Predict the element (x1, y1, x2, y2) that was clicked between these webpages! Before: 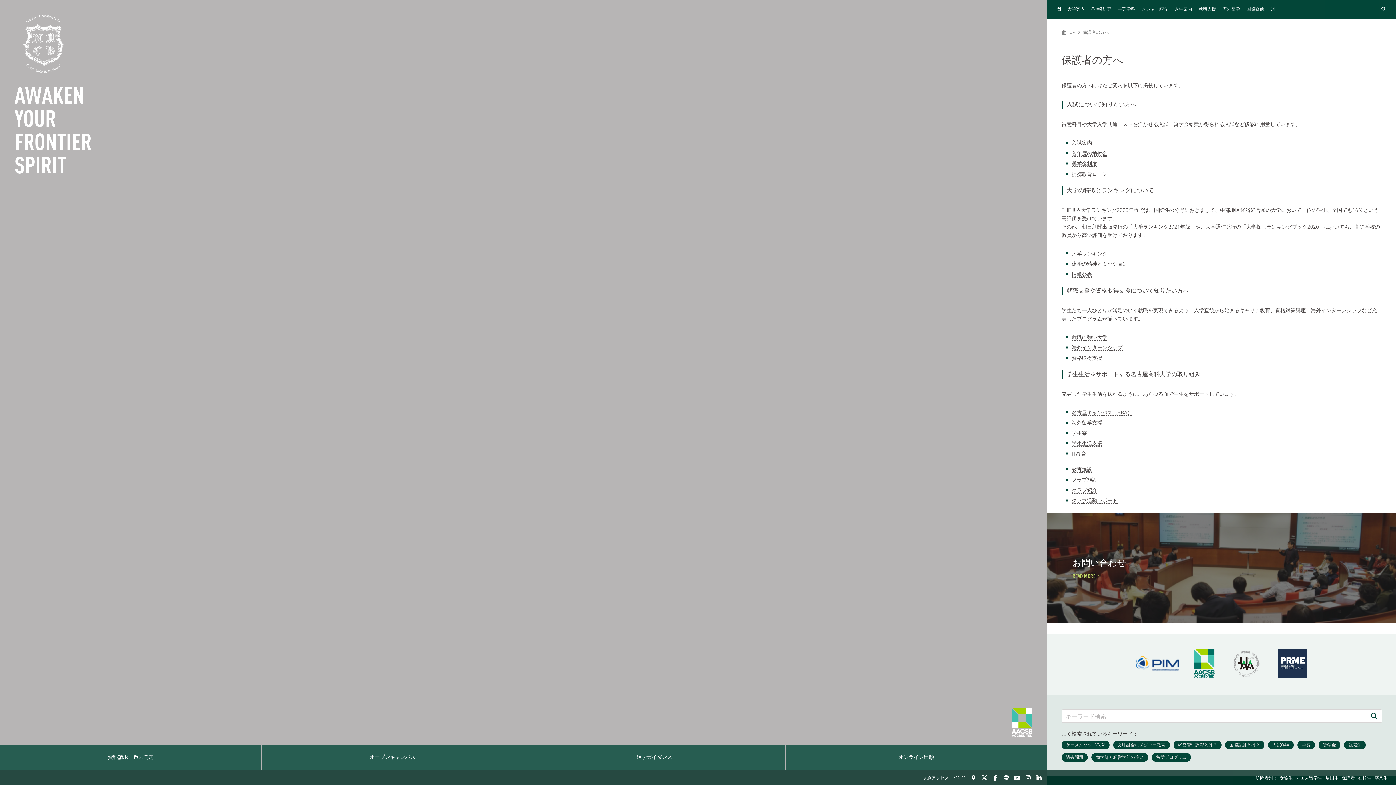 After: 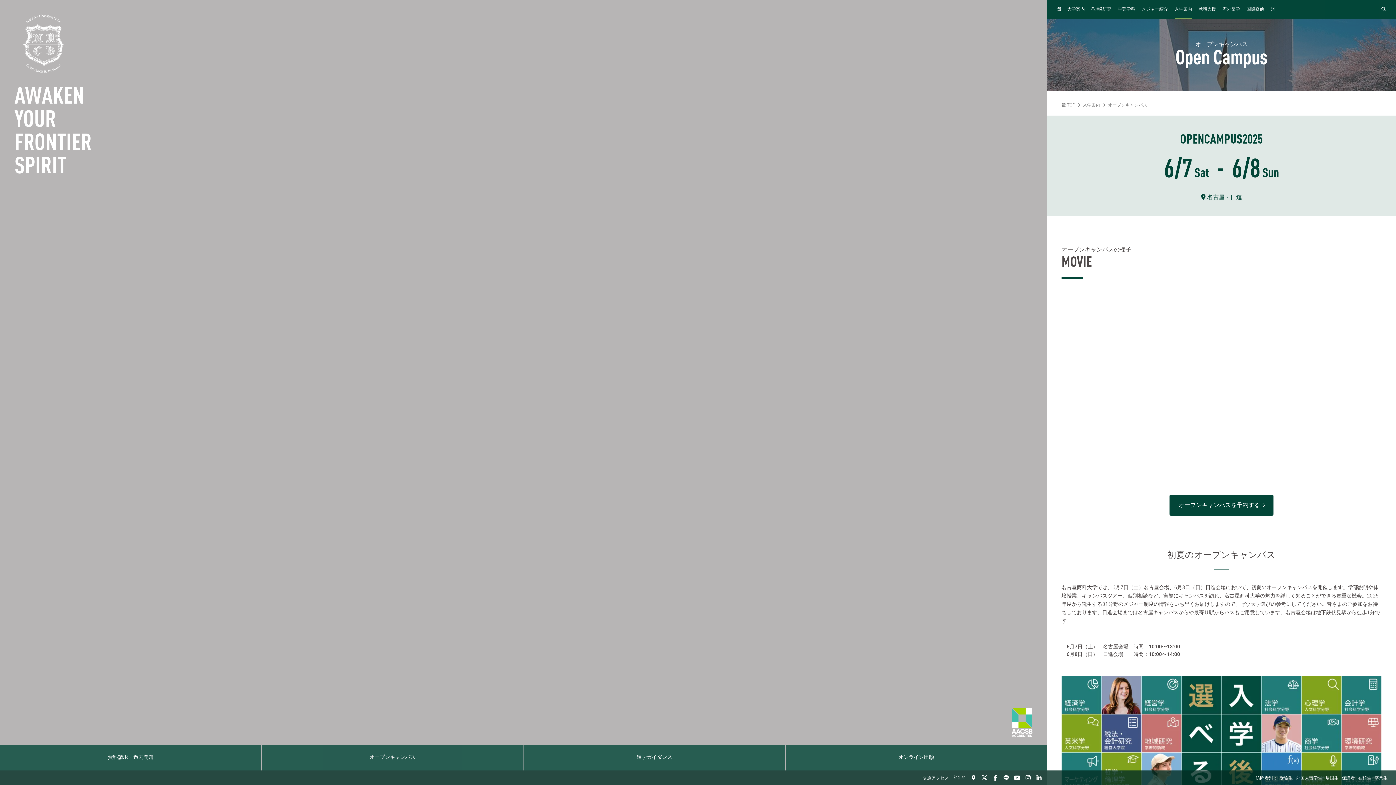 Action: bbox: (261, 745, 523, 770) label: オープンキャンパス